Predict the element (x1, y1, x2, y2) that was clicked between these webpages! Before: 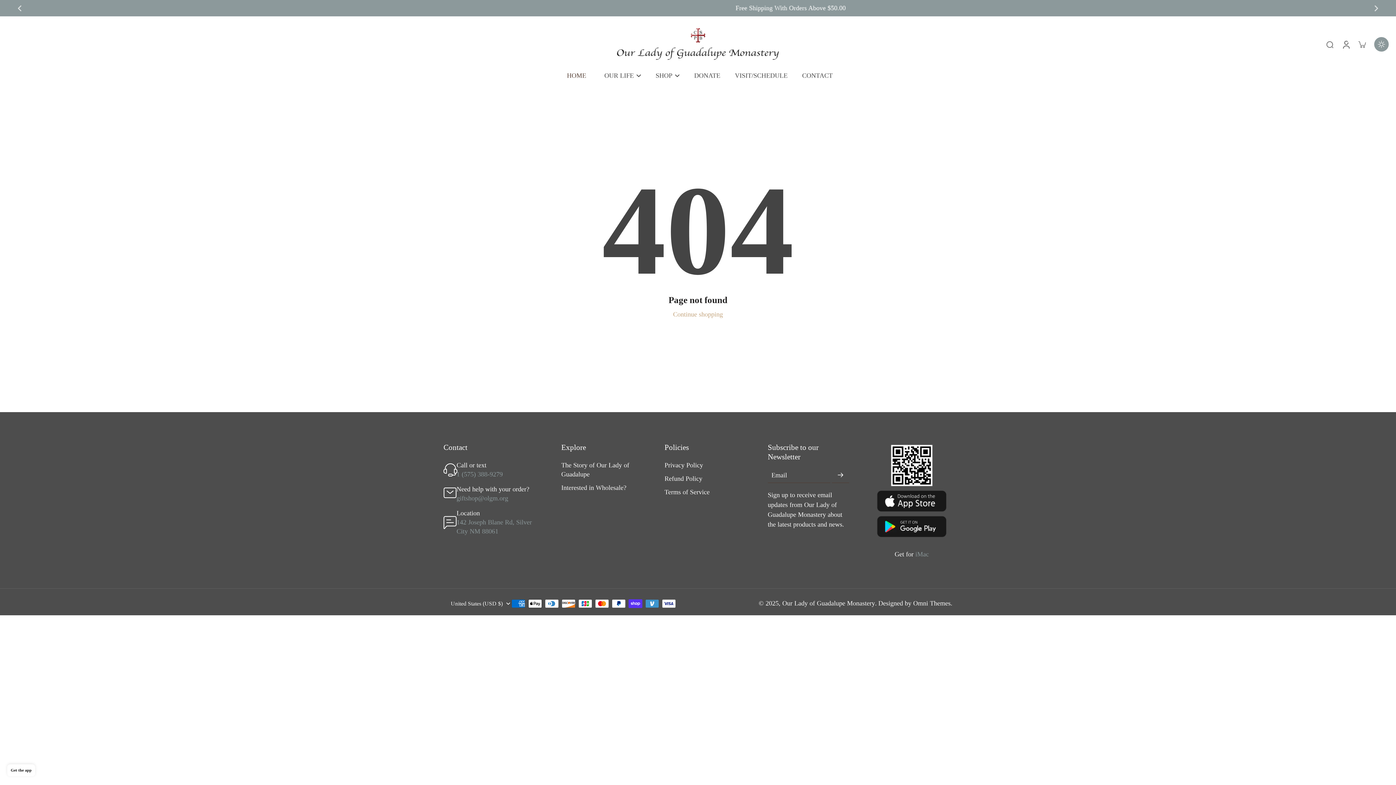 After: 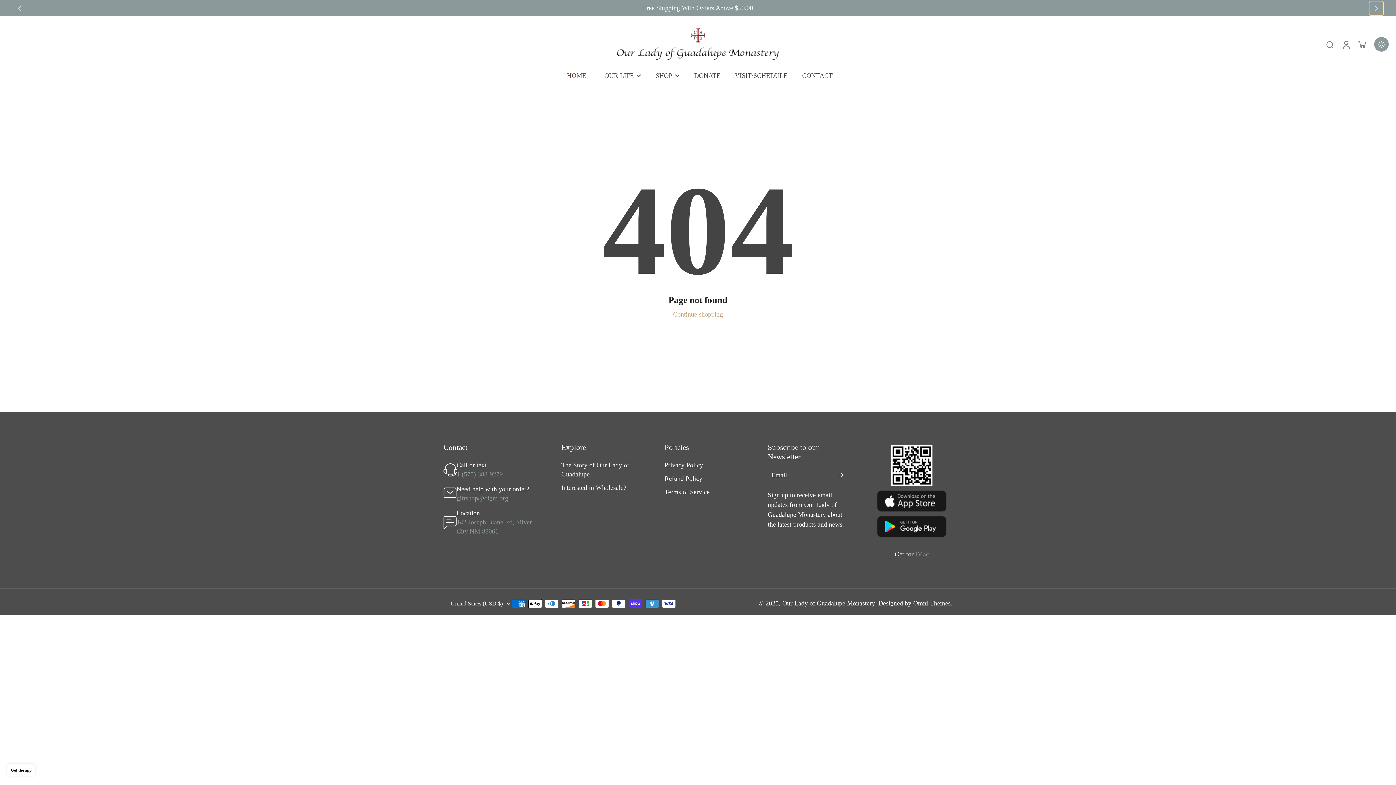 Action: bbox: (1370, 1, 1383, 14) label: Next slide